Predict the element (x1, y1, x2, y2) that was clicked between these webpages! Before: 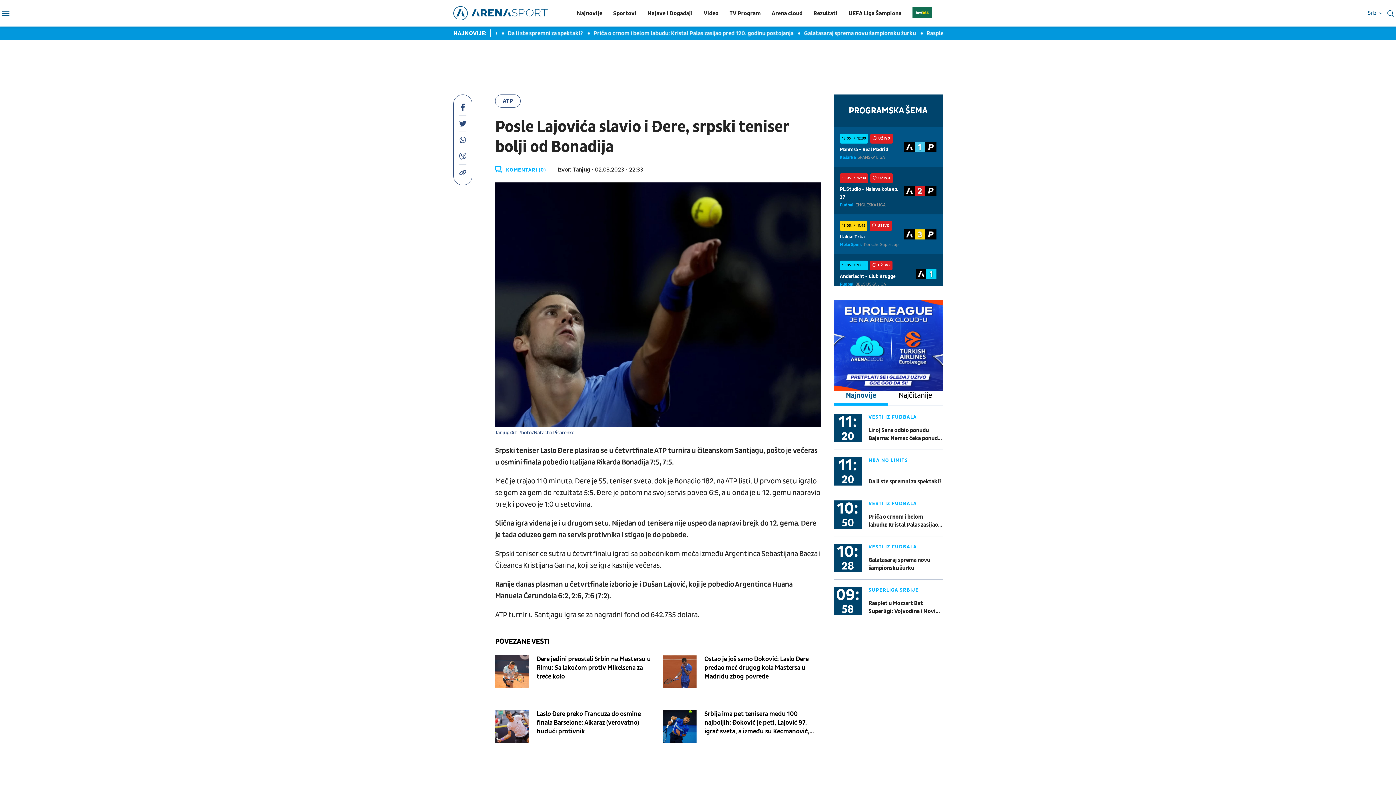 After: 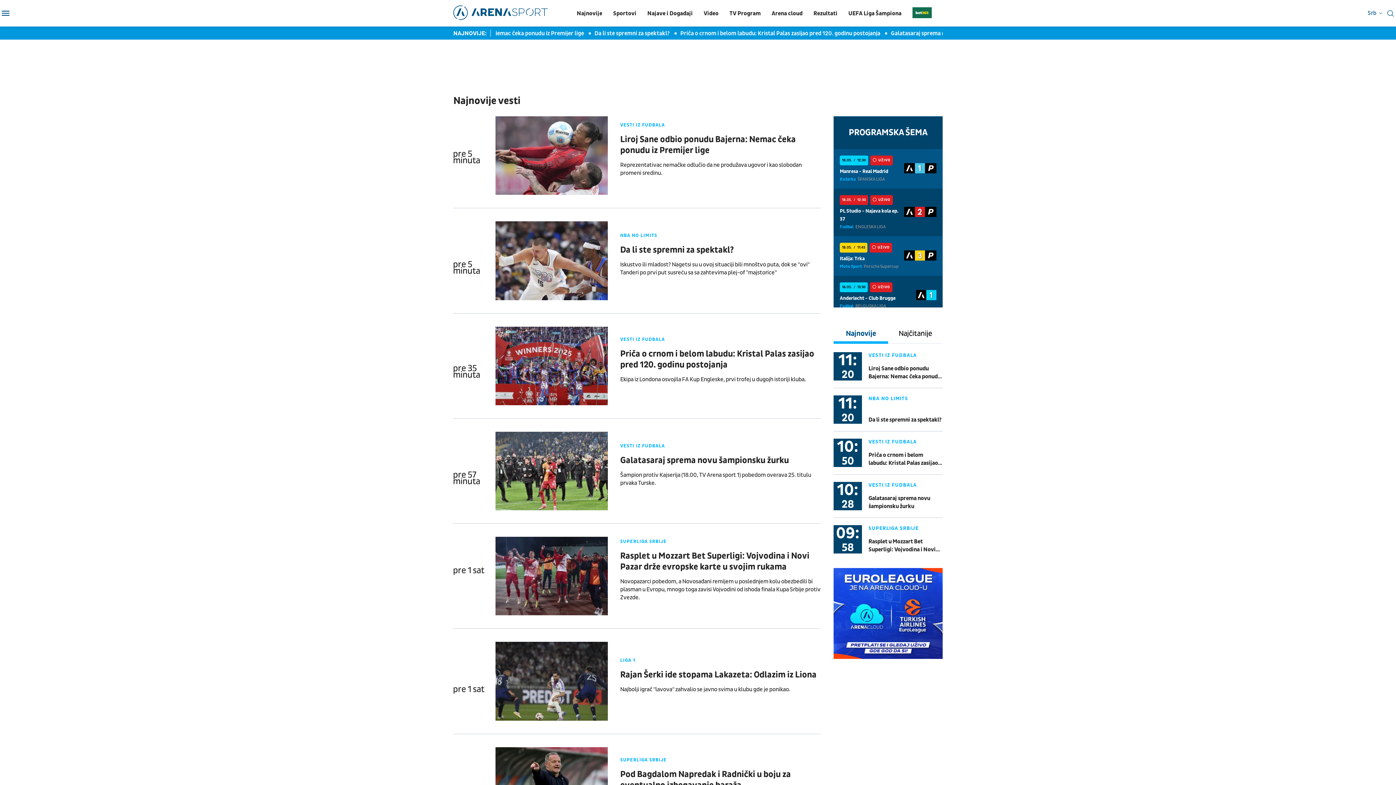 Action: label: Najnovije bbox: (576, 8, 602, 18)